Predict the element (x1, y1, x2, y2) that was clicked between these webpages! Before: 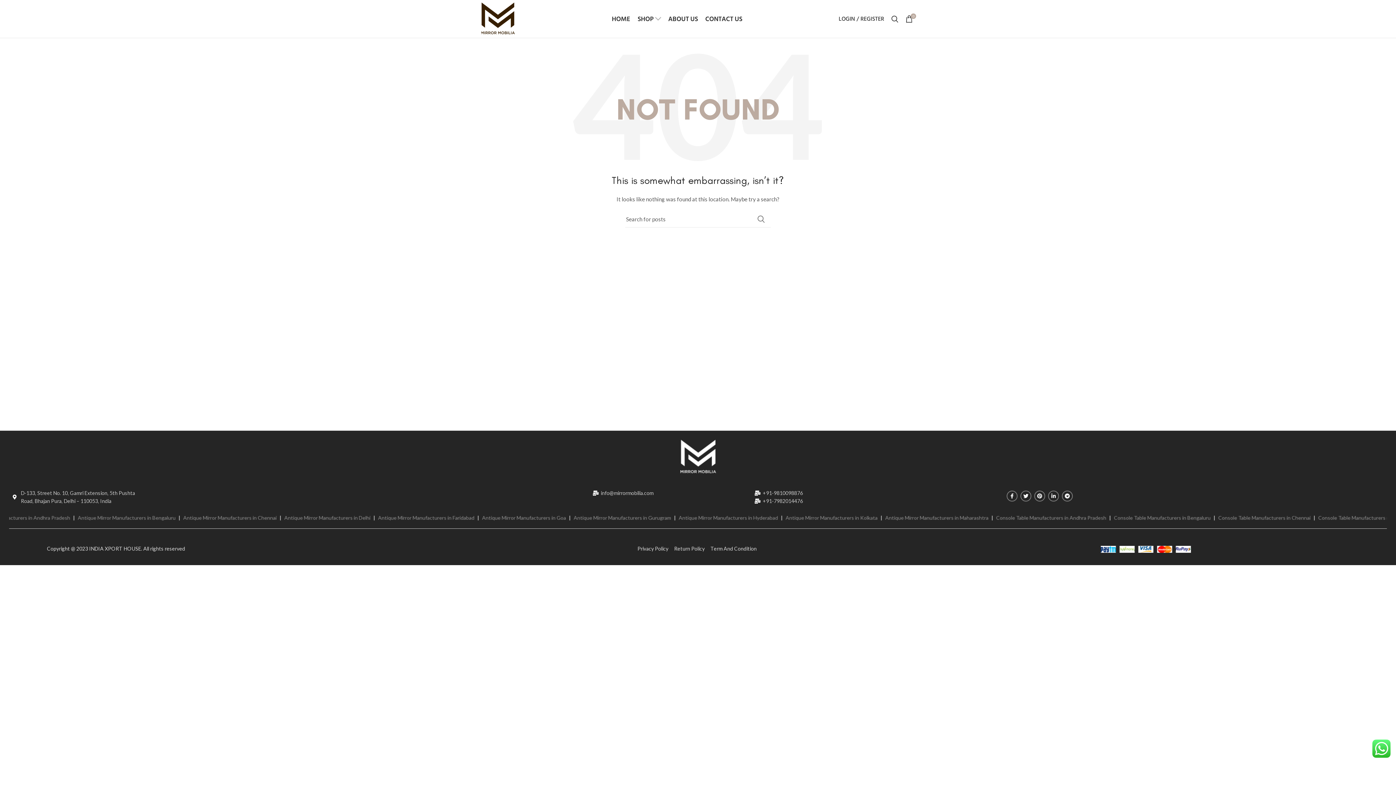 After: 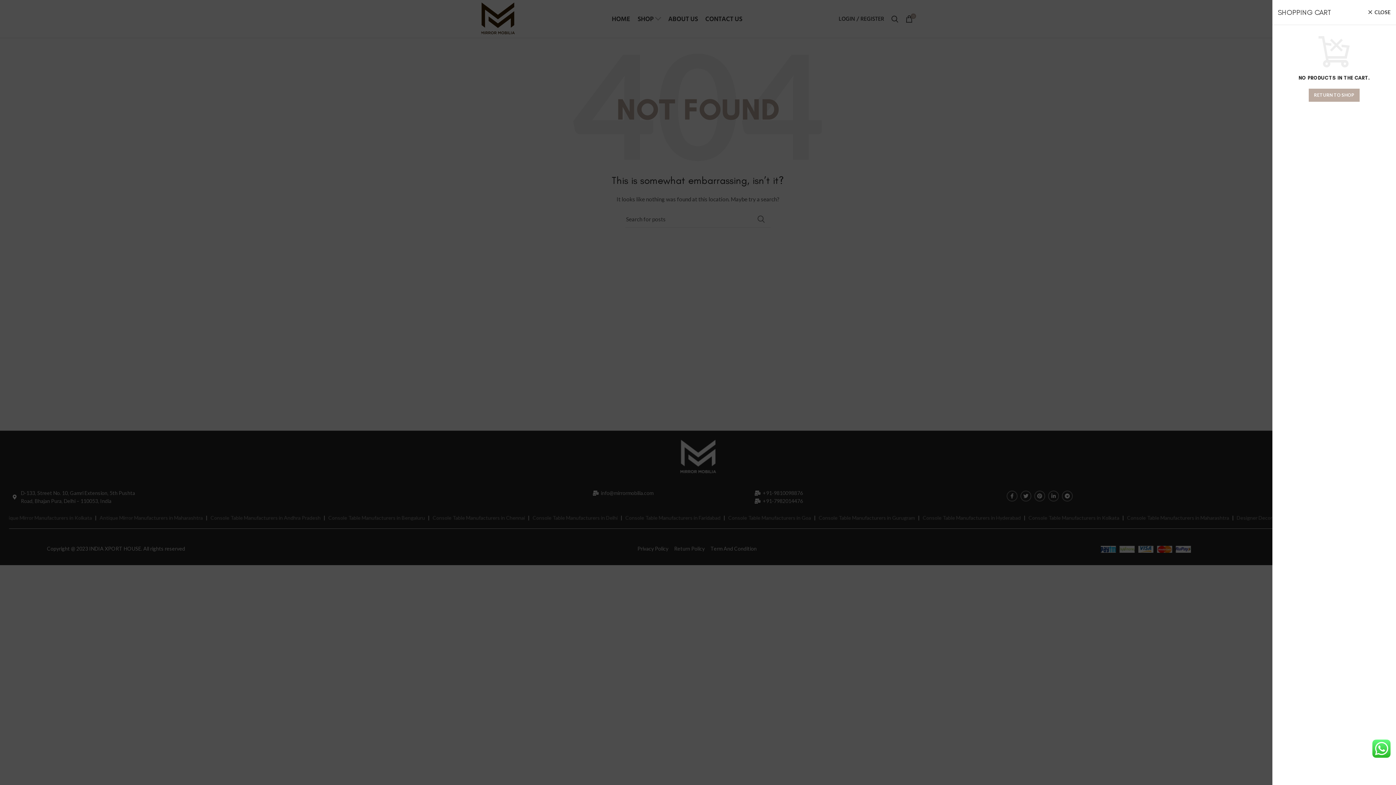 Action: label: 0 bbox: (902, 11, 916, 26)